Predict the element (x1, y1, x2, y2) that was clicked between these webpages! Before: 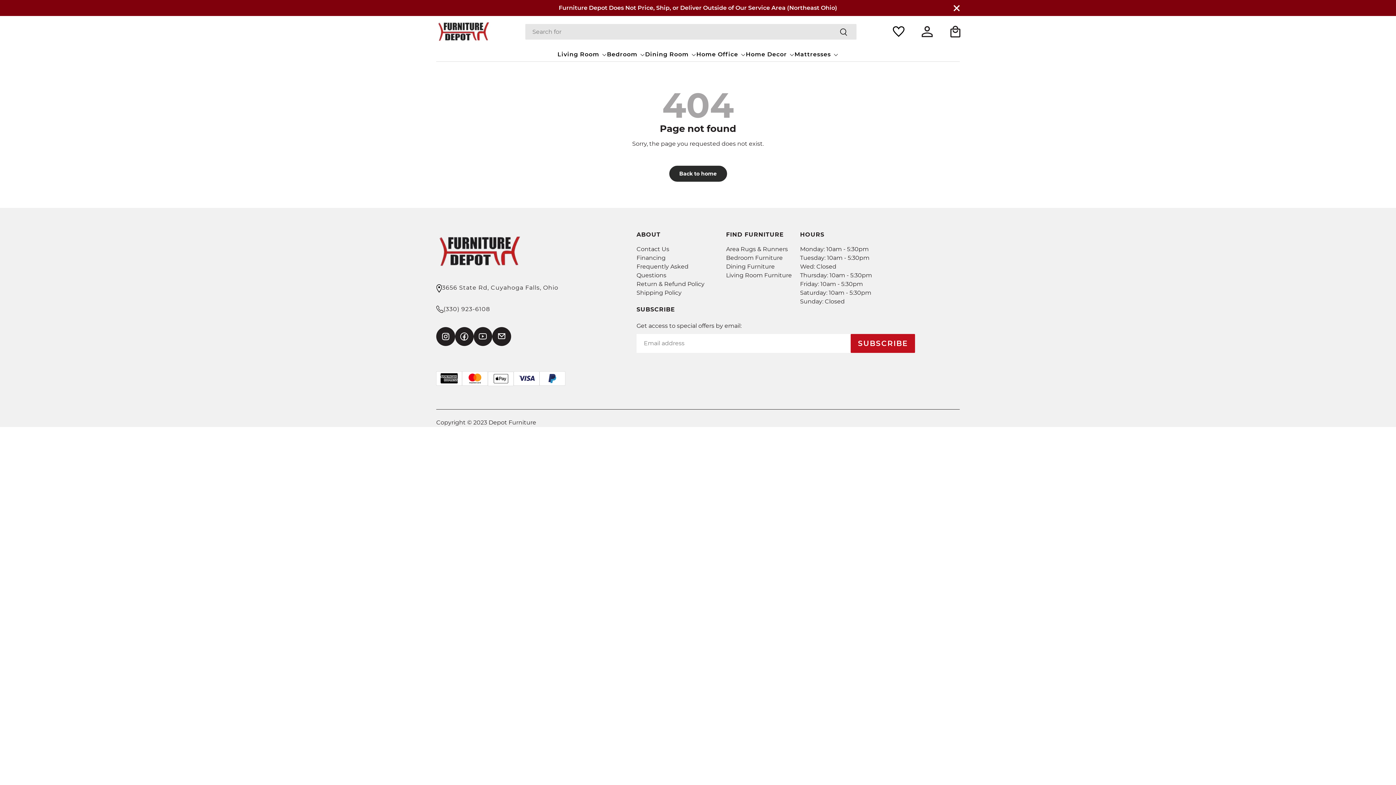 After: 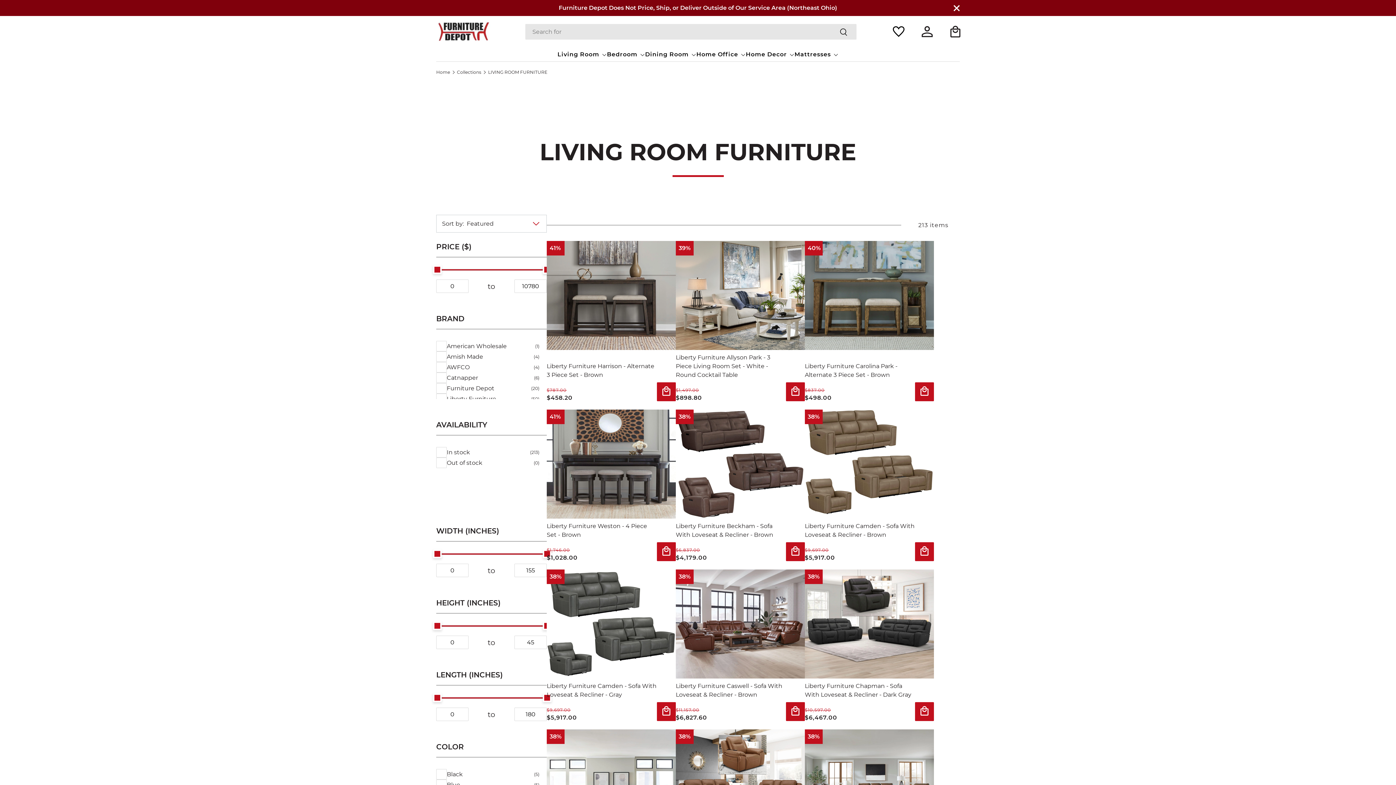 Action: label: Living Room Furniture bbox: (726, 271, 792, 278)